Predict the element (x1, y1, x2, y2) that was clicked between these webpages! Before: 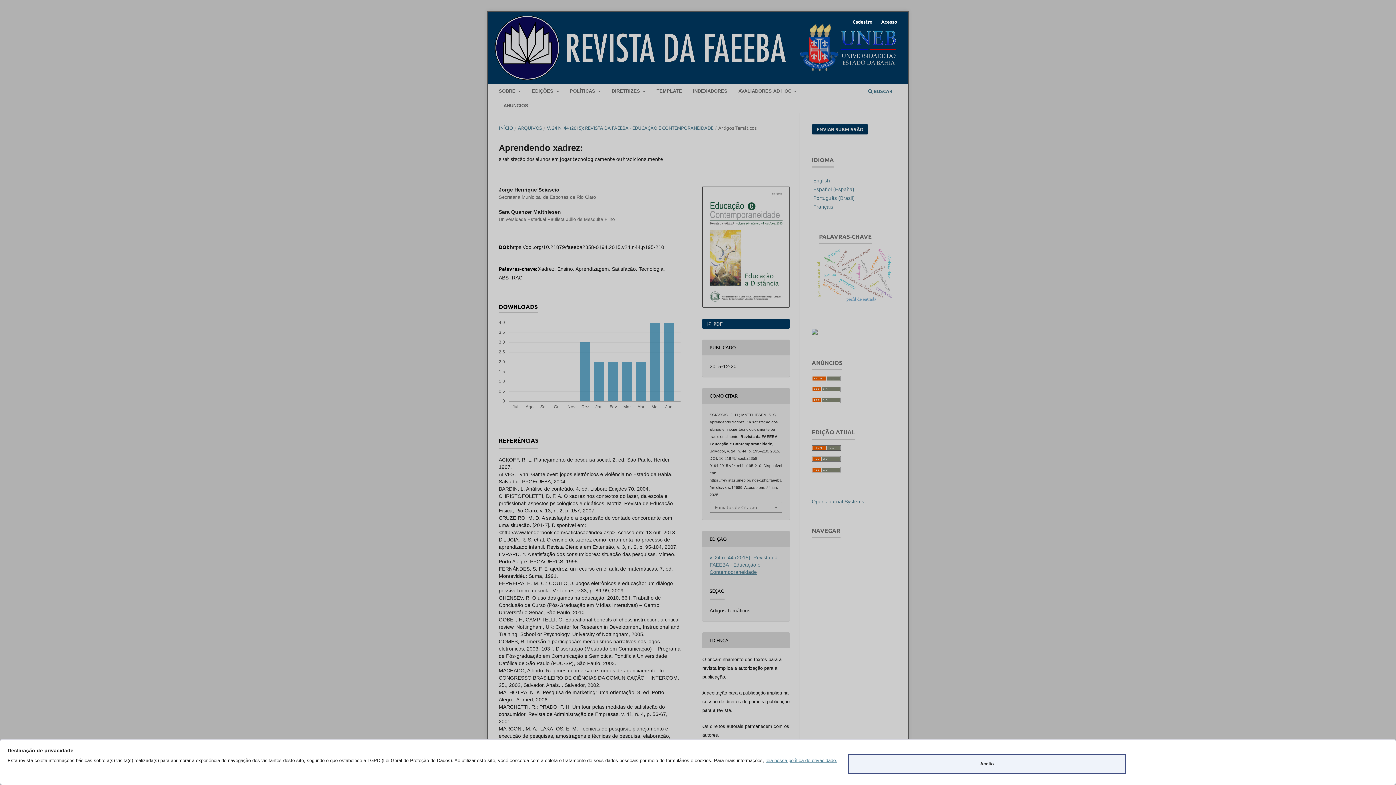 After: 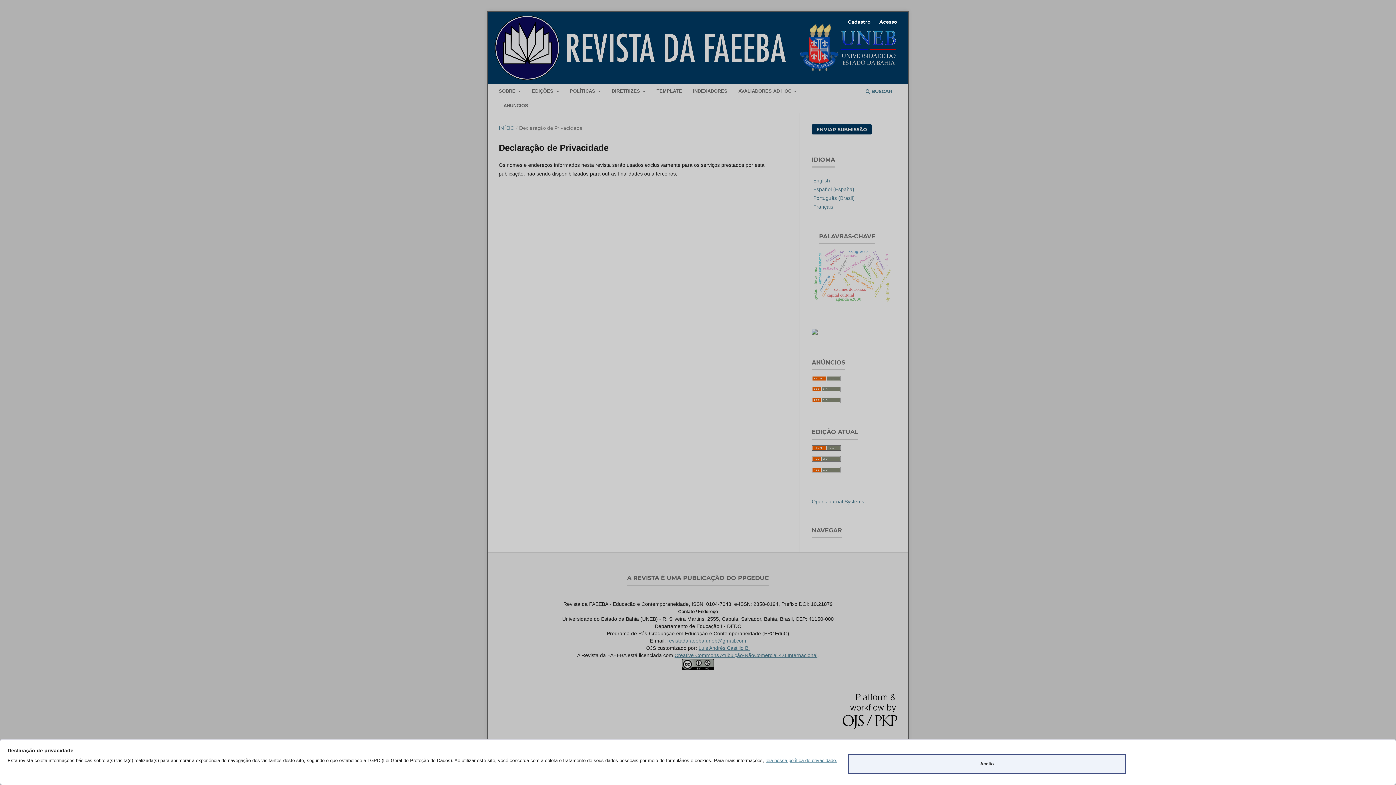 Action: bbox: (765, 758, 837, 763) label: leia nossa política de privacidade.